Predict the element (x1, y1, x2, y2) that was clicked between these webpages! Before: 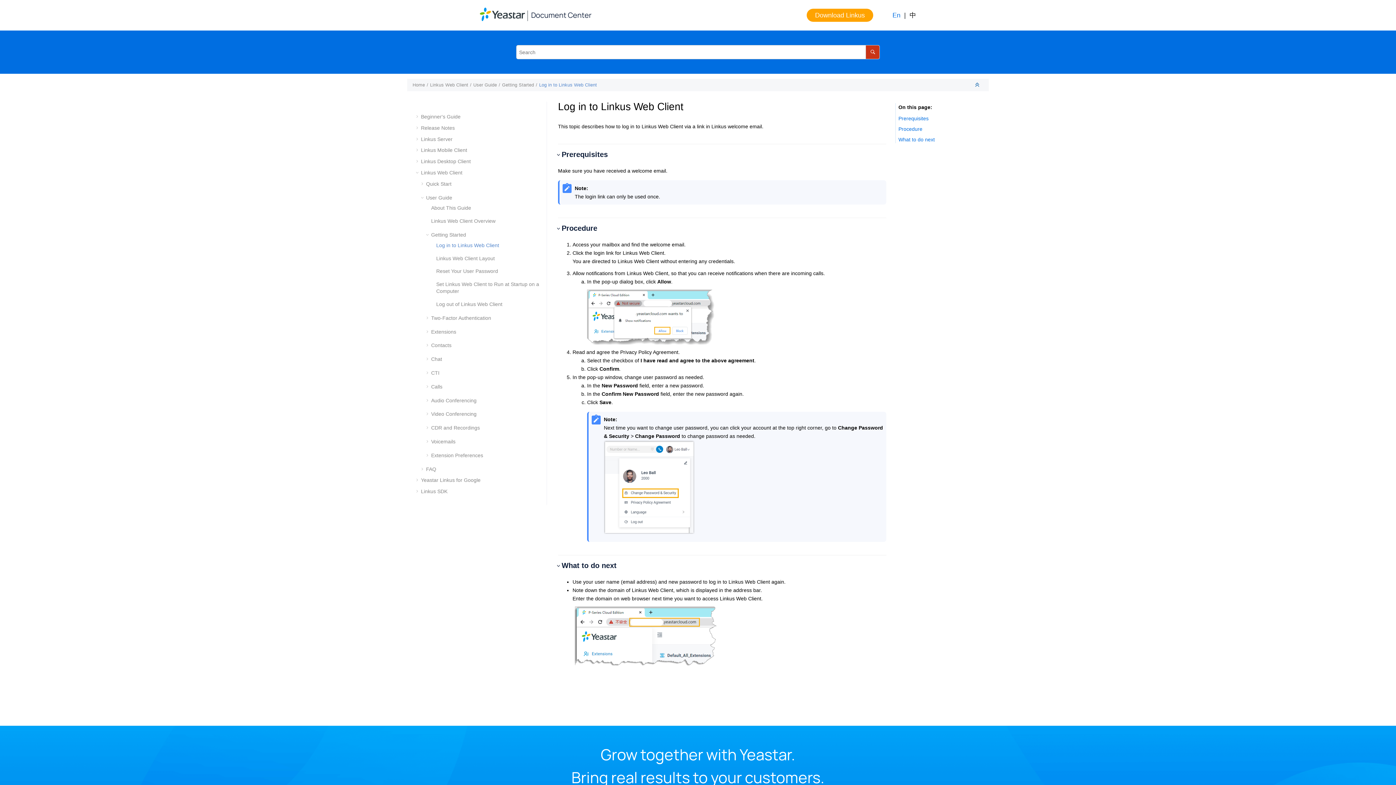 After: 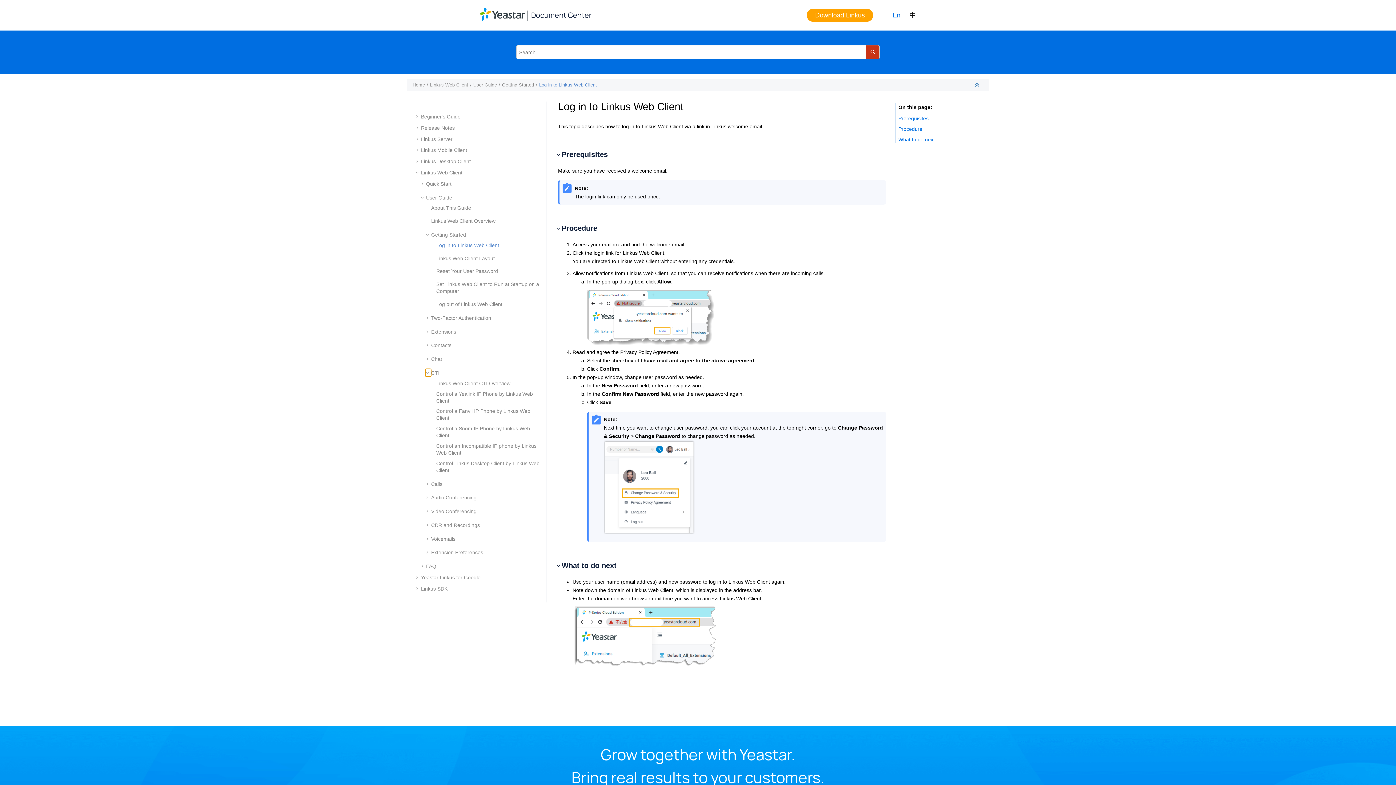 Action: bbox: (425, 369, 431, 376)